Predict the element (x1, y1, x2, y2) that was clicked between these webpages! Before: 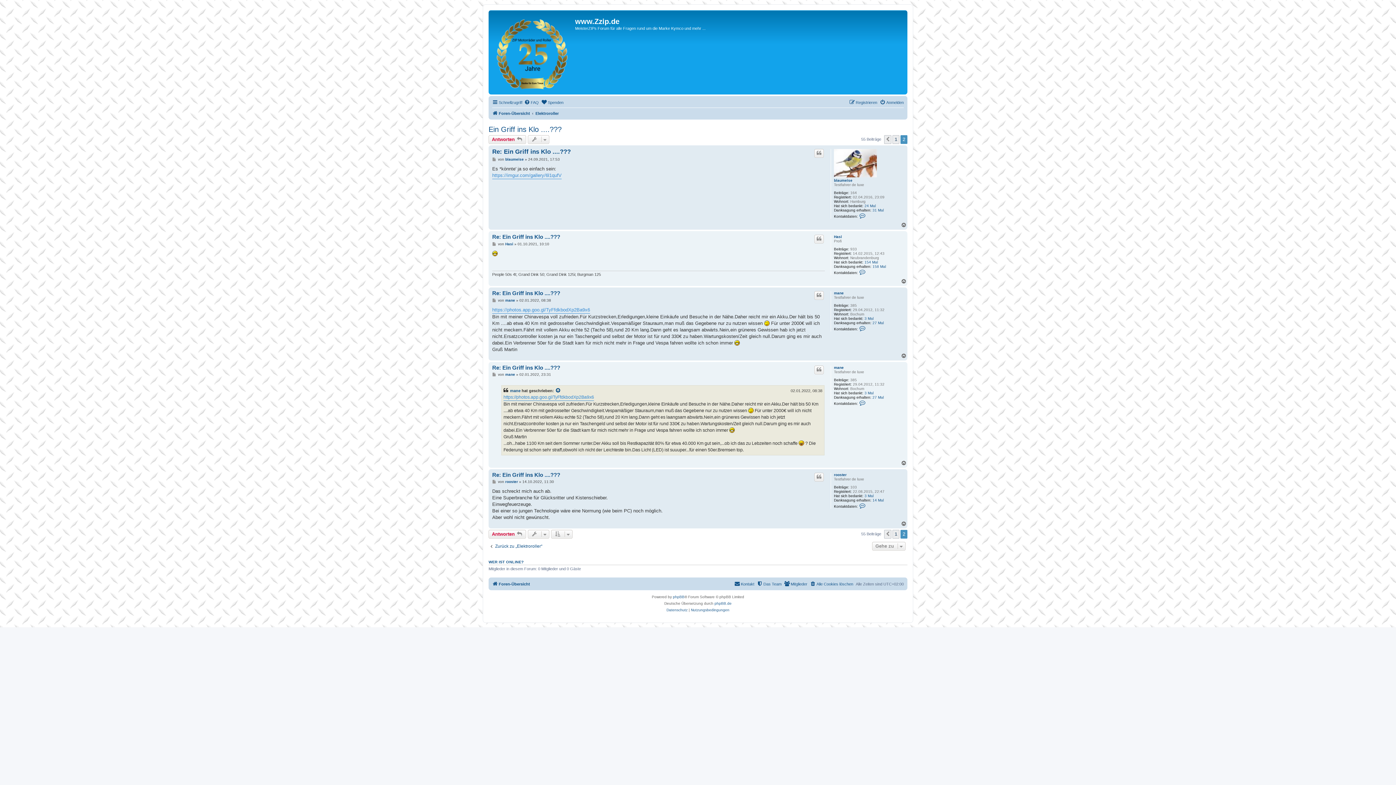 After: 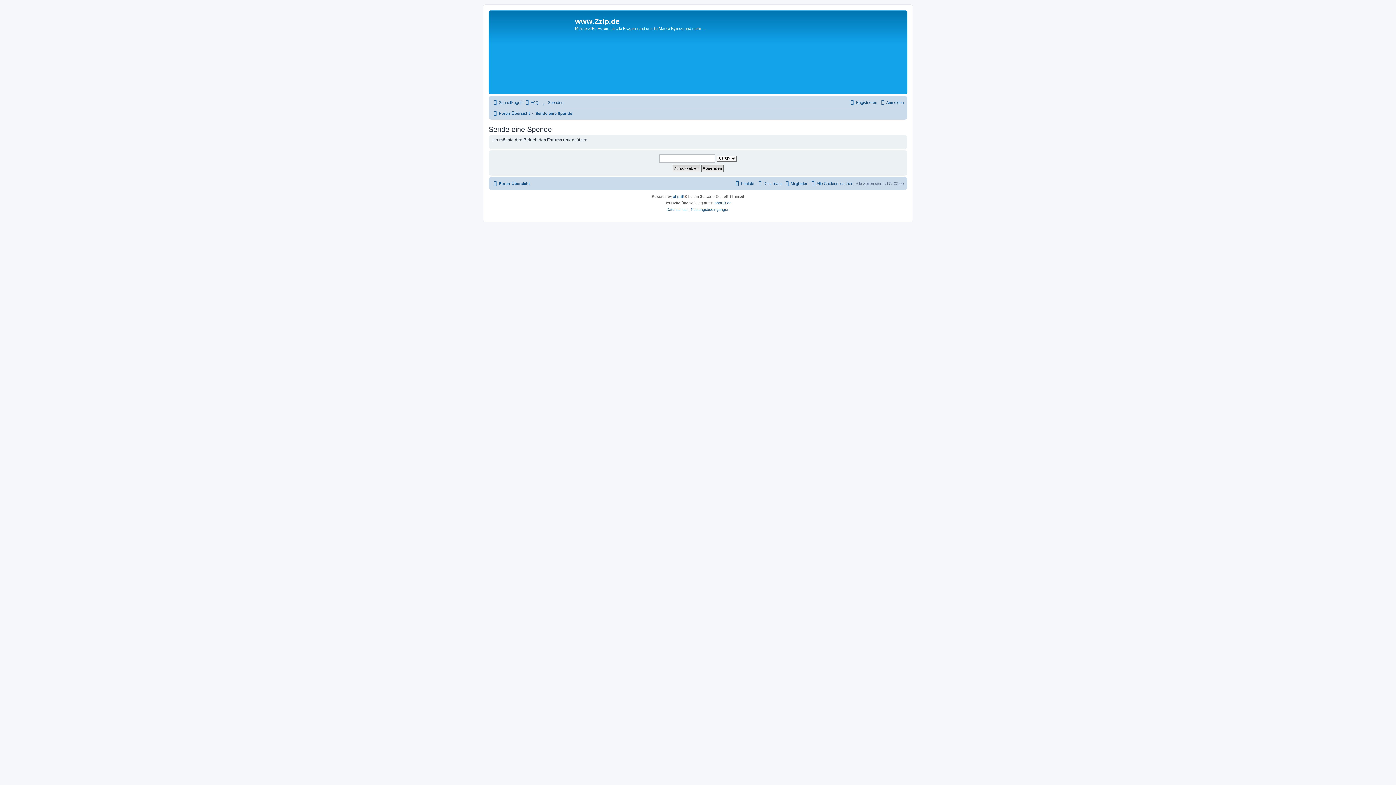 Action: bbox: (541, 98, 563, 106) label: Spenden